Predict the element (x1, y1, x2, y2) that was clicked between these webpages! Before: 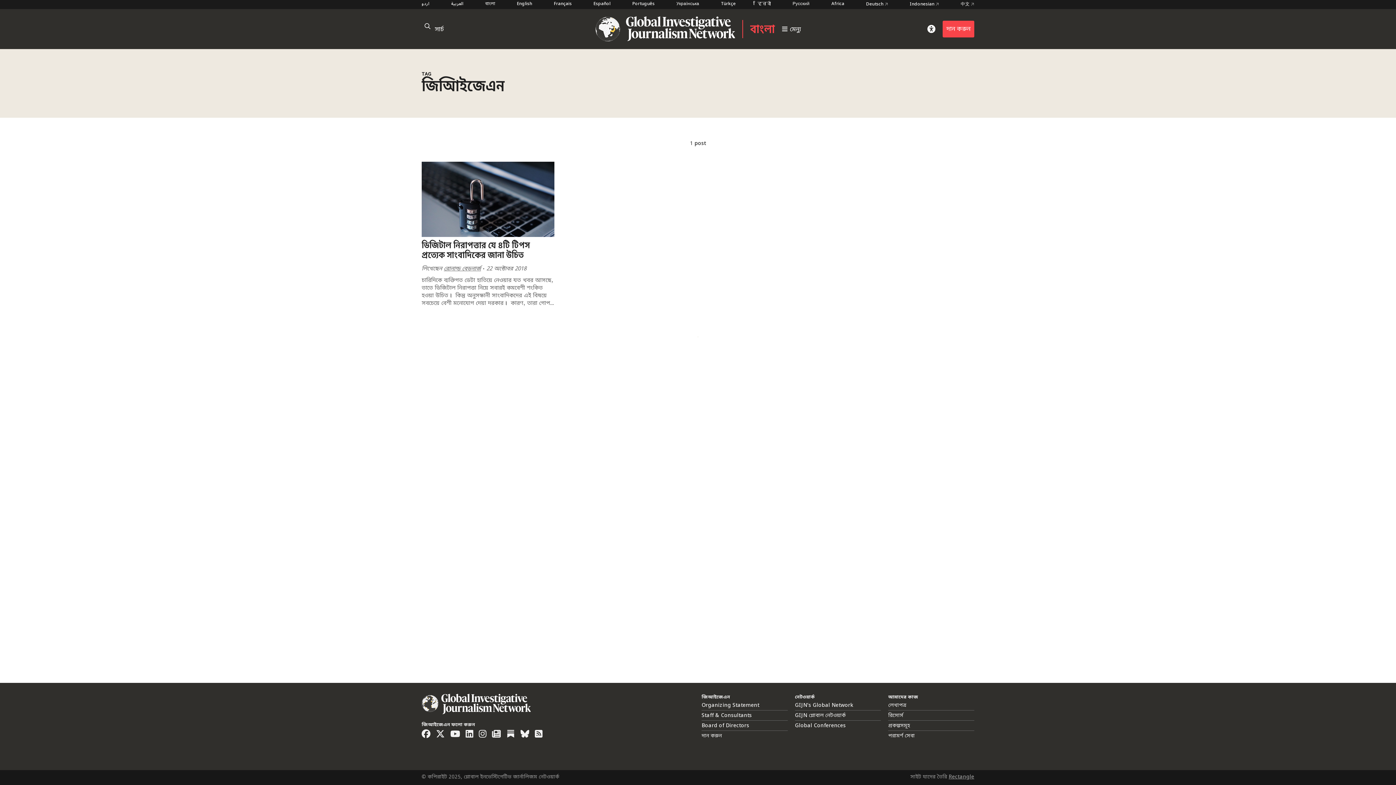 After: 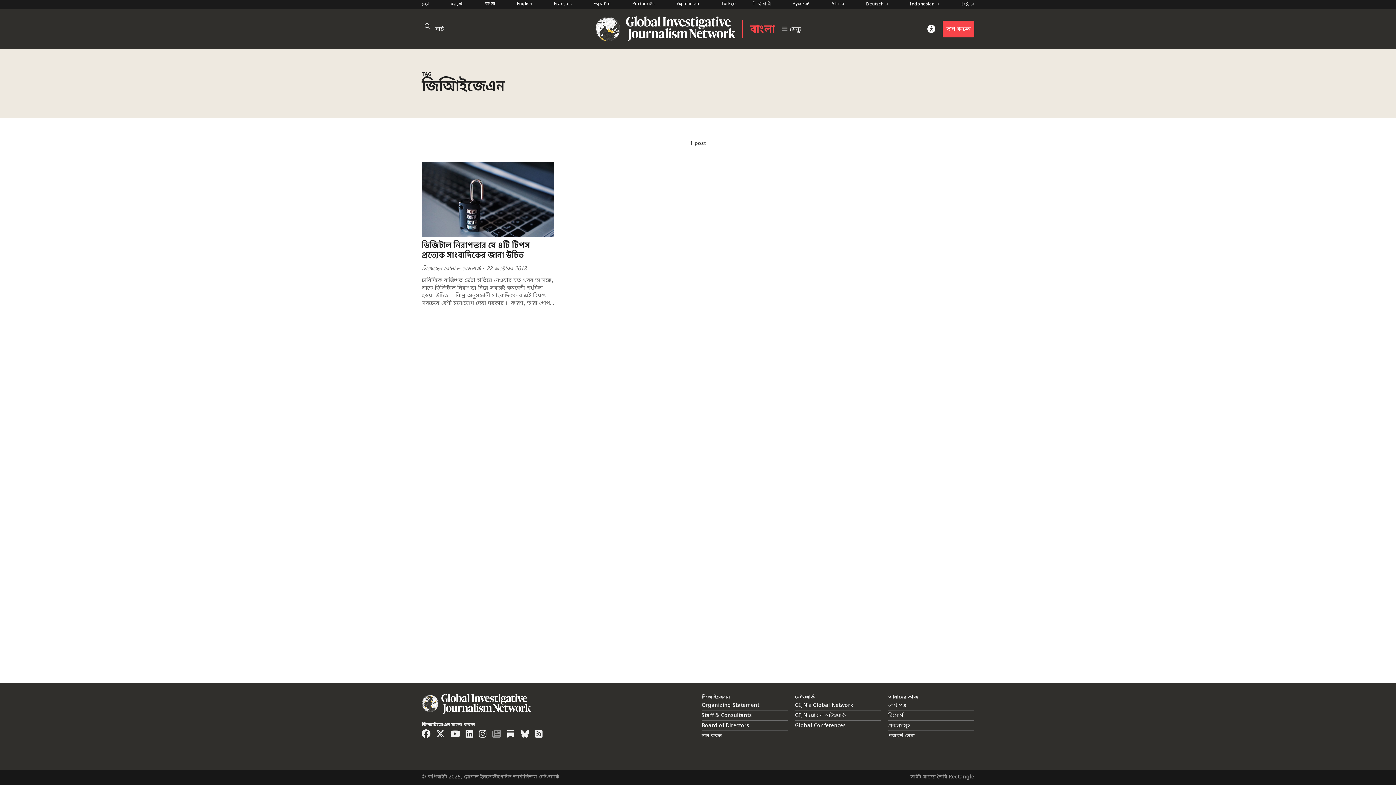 Action: bbox: (492, 728, 500, 741)